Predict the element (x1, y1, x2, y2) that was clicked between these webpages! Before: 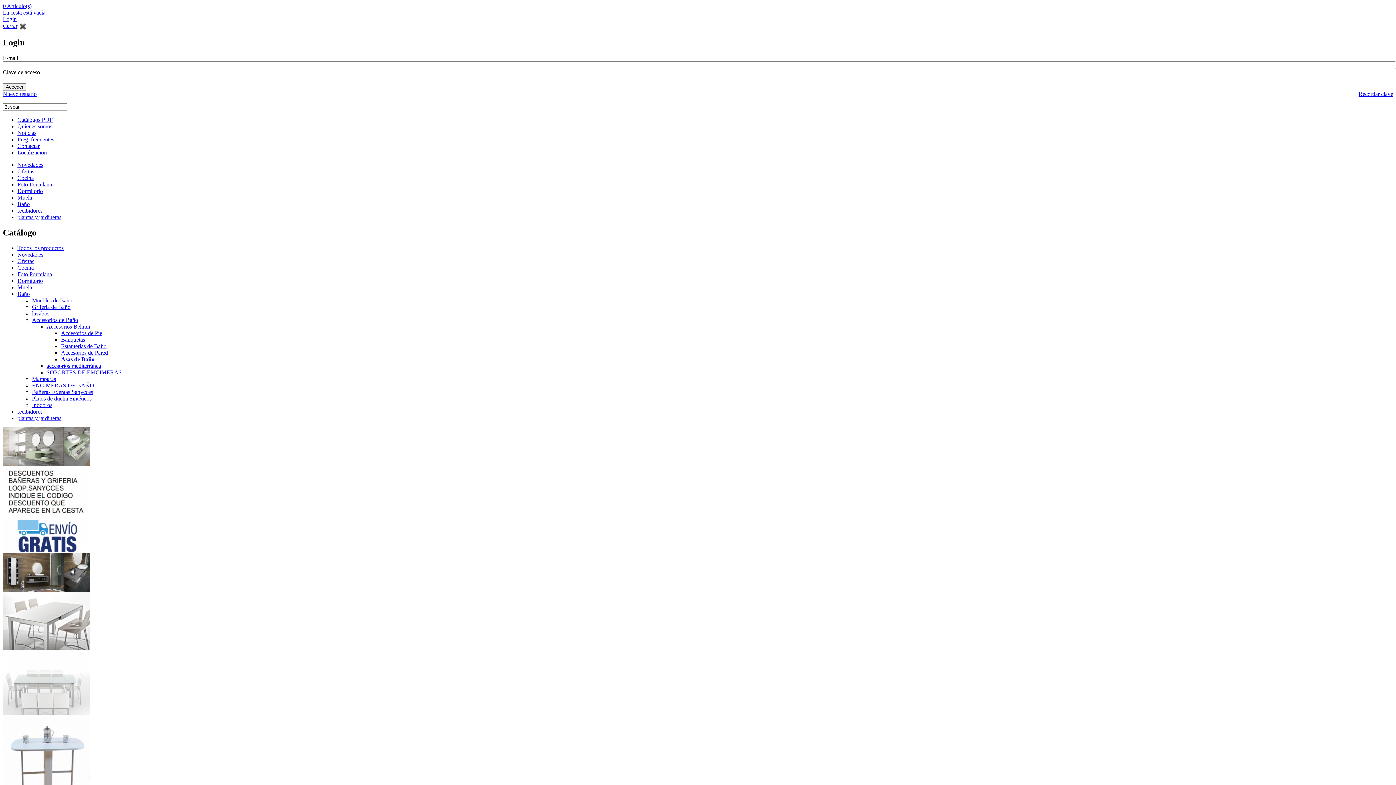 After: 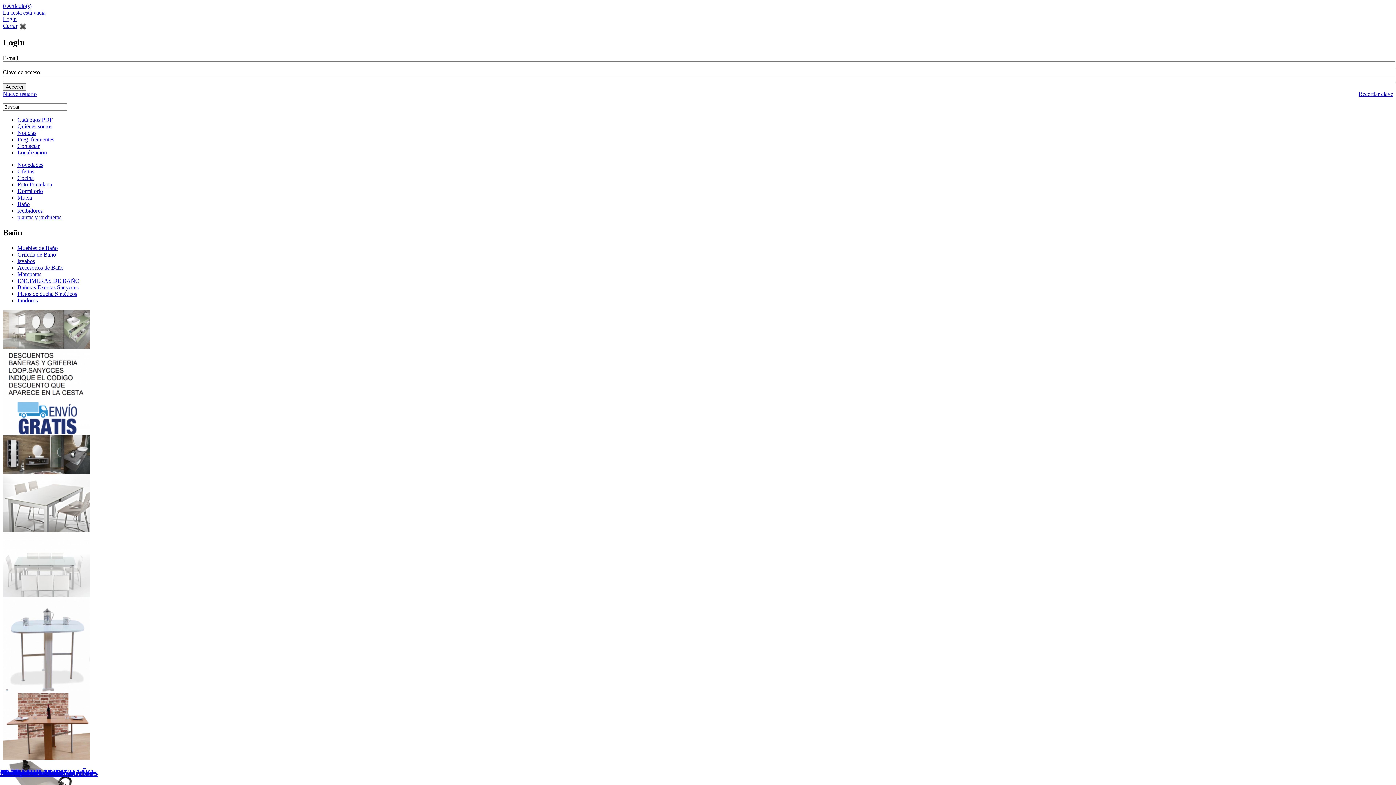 Action: label: Baño bbox: (17, 201, 29, 207)